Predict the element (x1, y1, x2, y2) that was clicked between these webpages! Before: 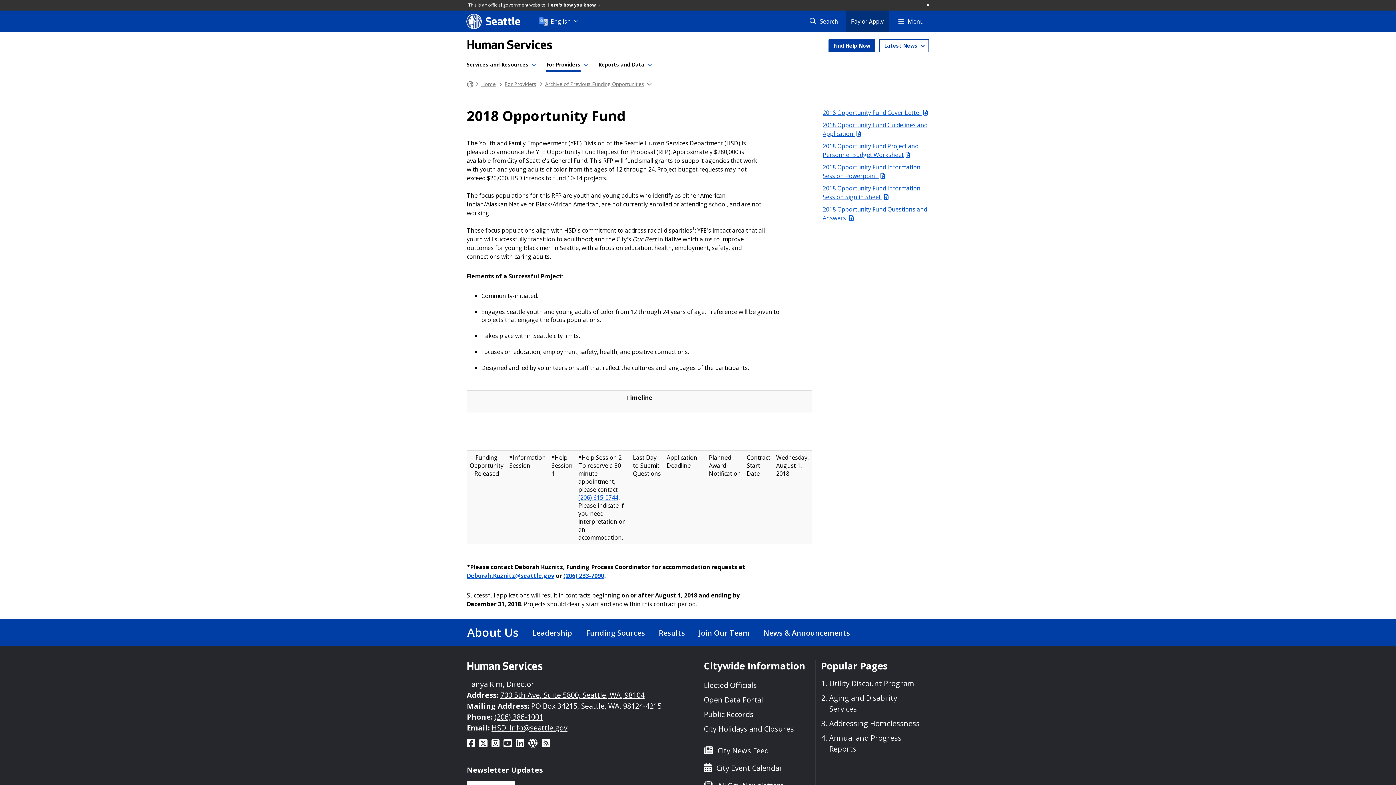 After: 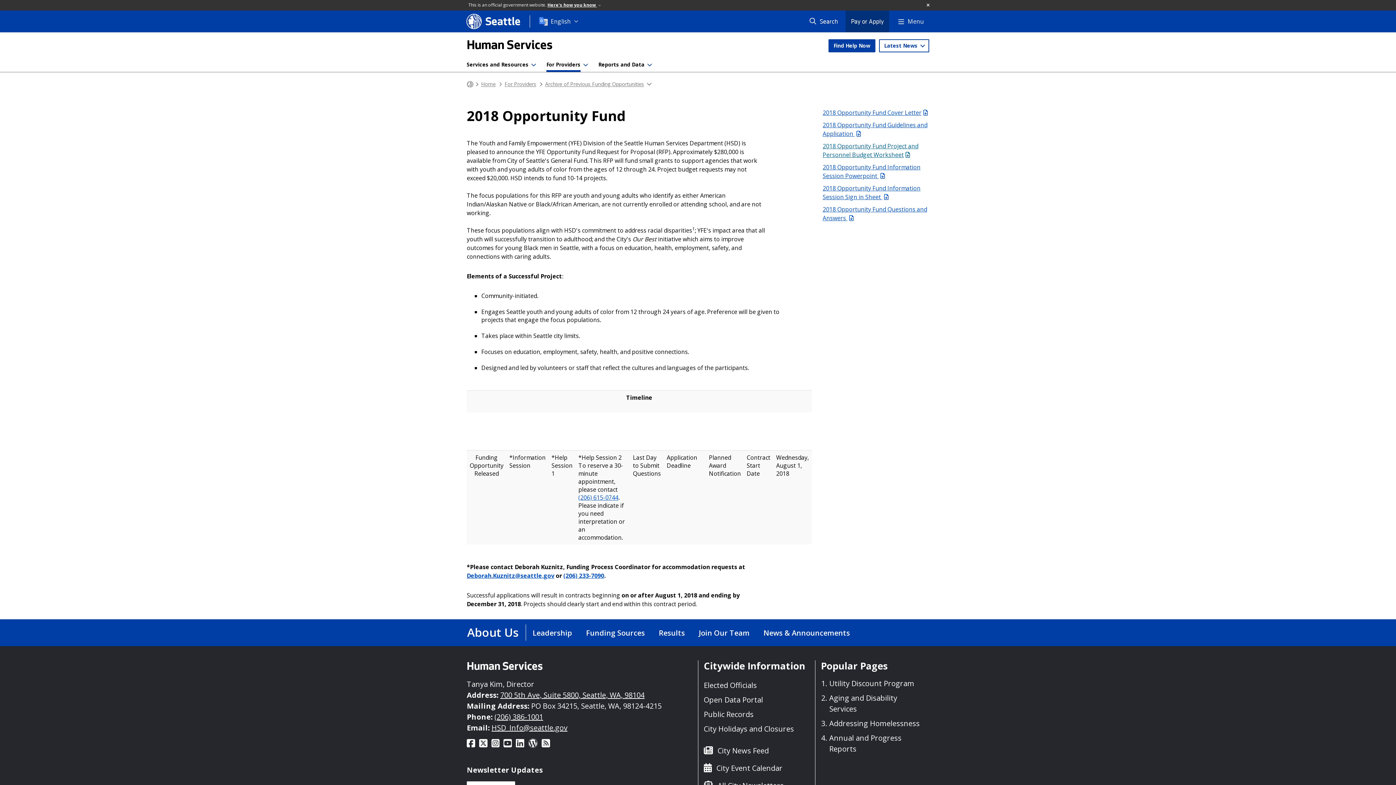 Action: label: 2018 Opportunity Fund Project and Personnel Budget Worksheet bbox: (822, 141, 918, 159)